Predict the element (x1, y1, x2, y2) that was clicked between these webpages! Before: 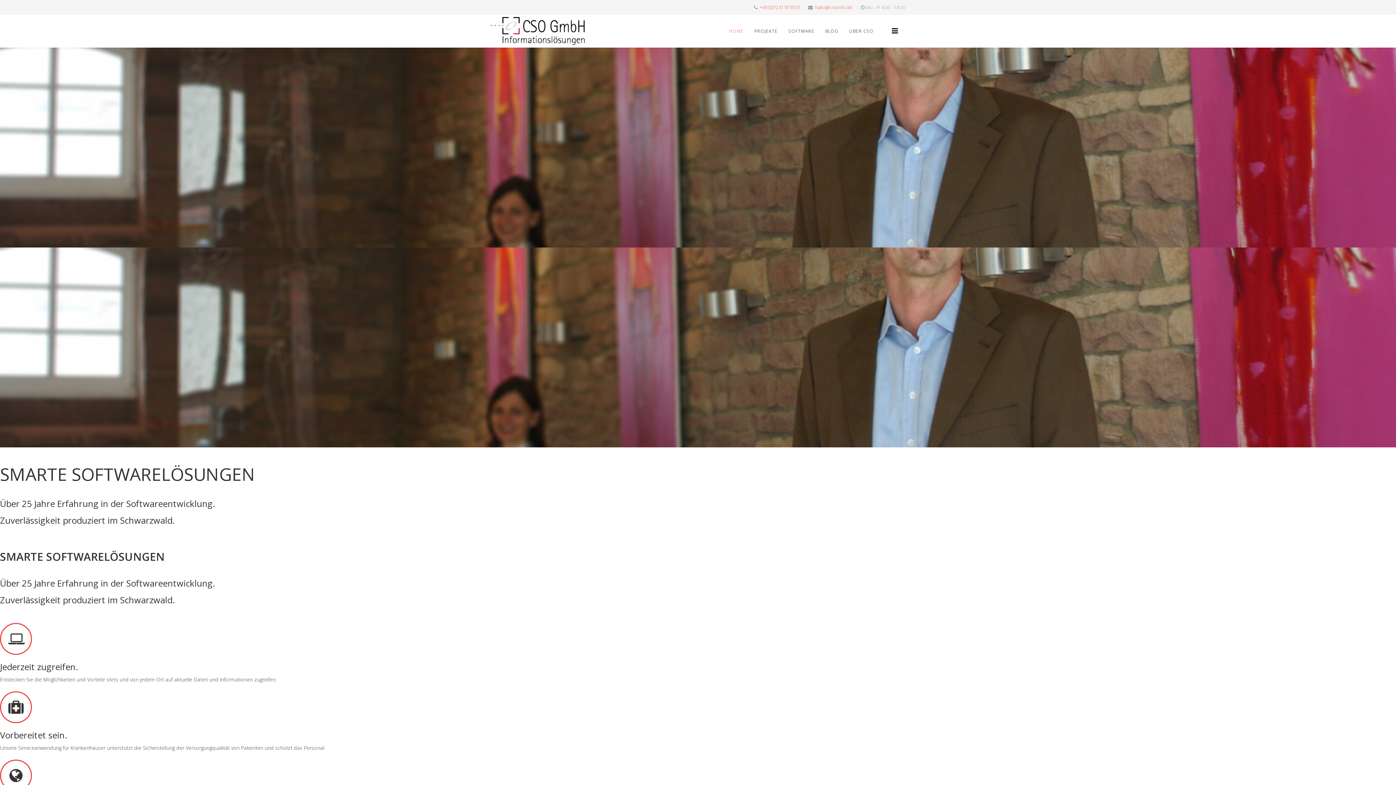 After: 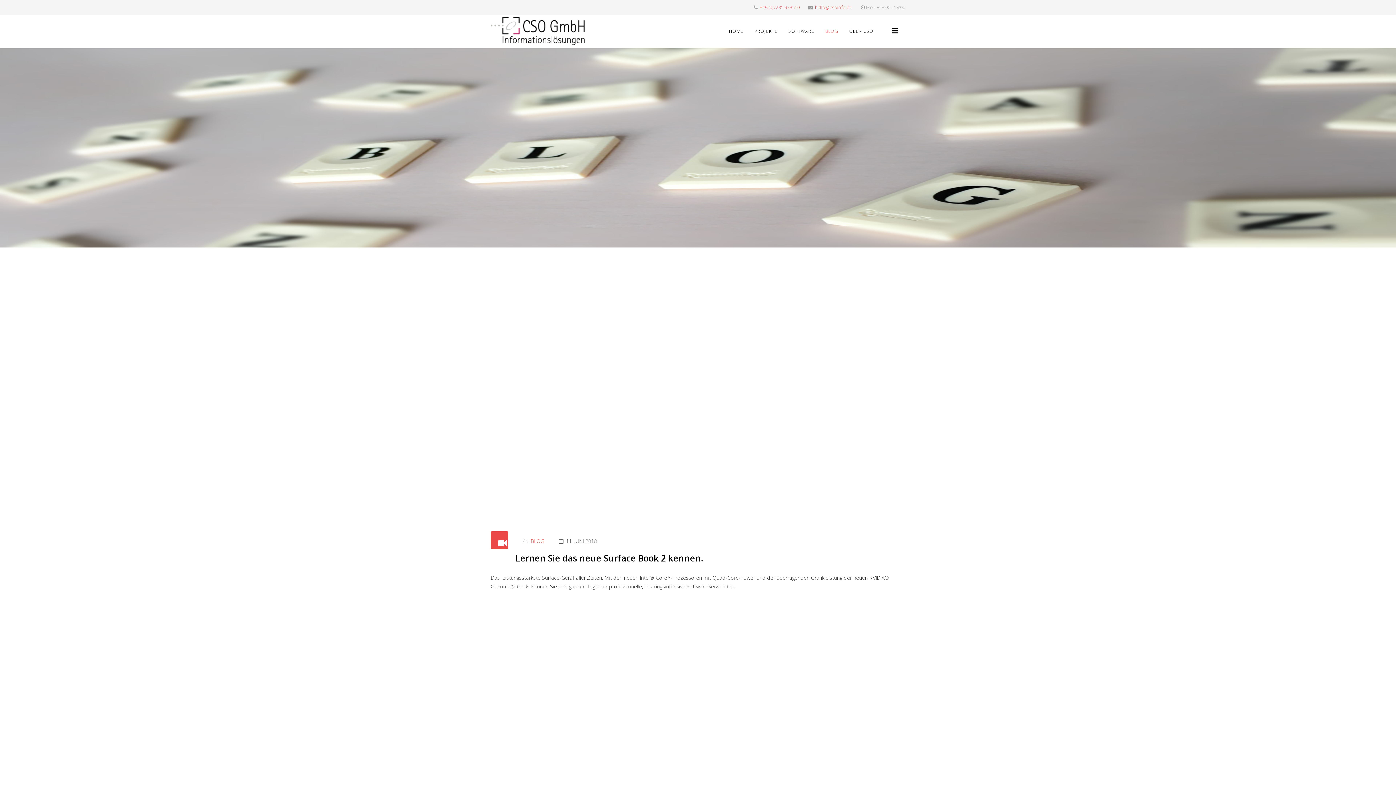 Action: bbox: (820, 14, 844, 47) label: BLOG